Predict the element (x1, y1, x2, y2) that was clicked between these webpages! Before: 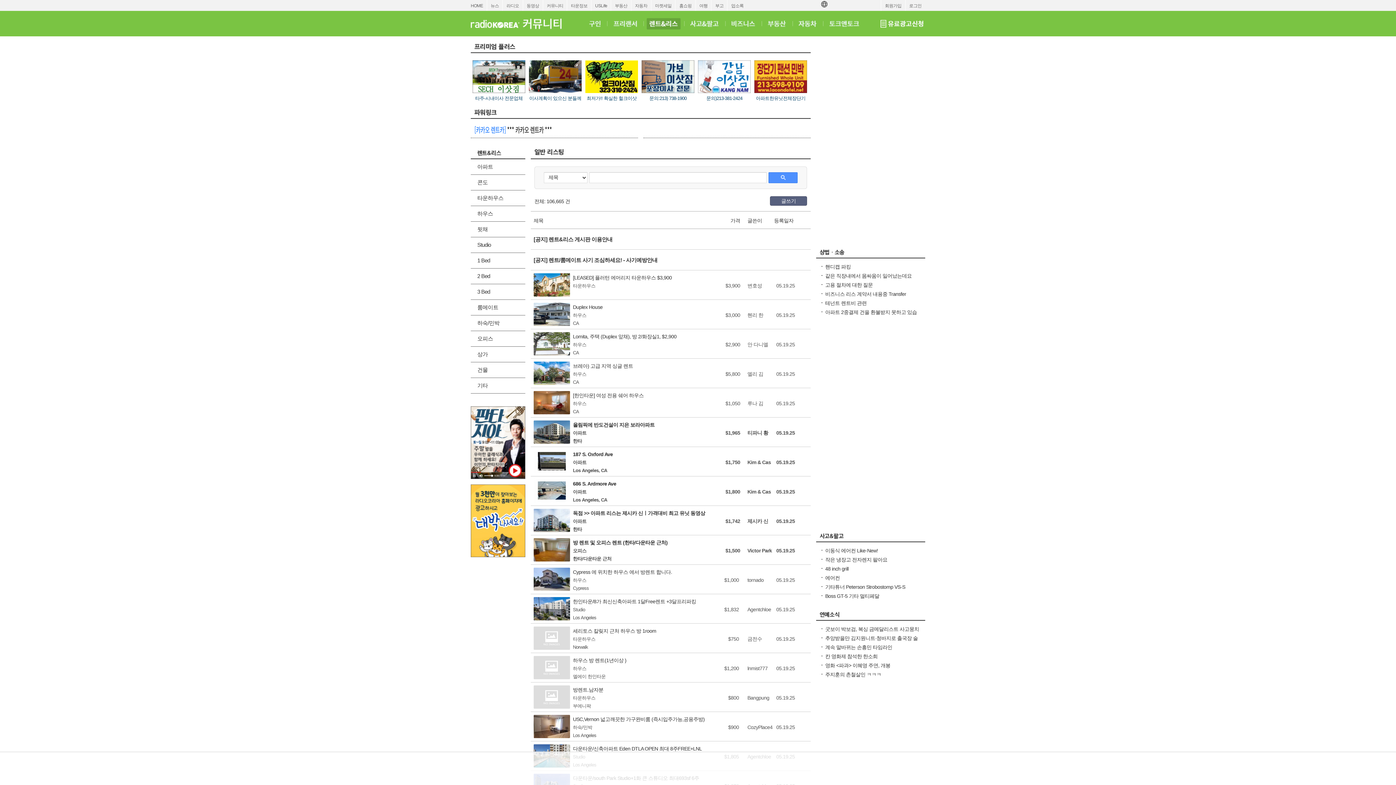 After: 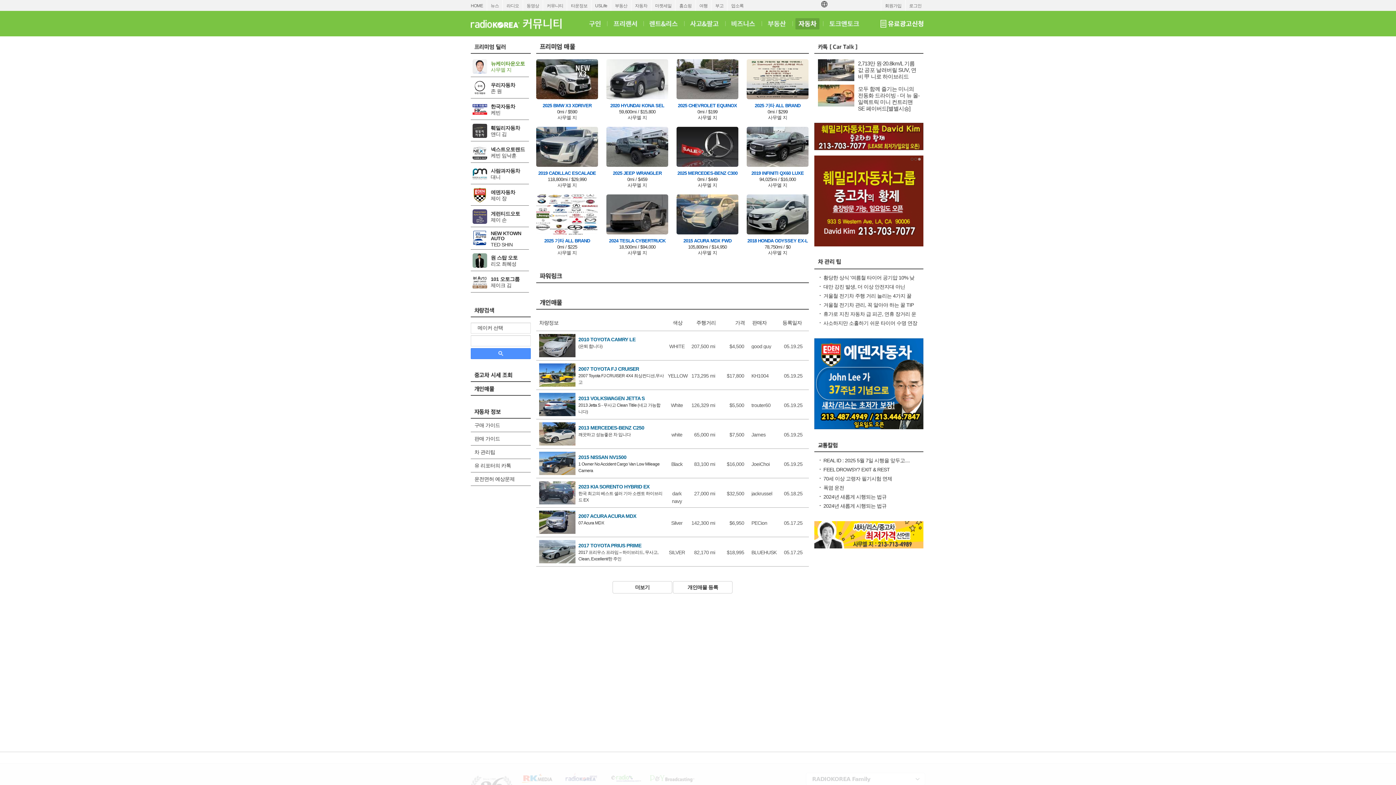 Action: bbox: (793, 10, 821, 36) label: 자동차